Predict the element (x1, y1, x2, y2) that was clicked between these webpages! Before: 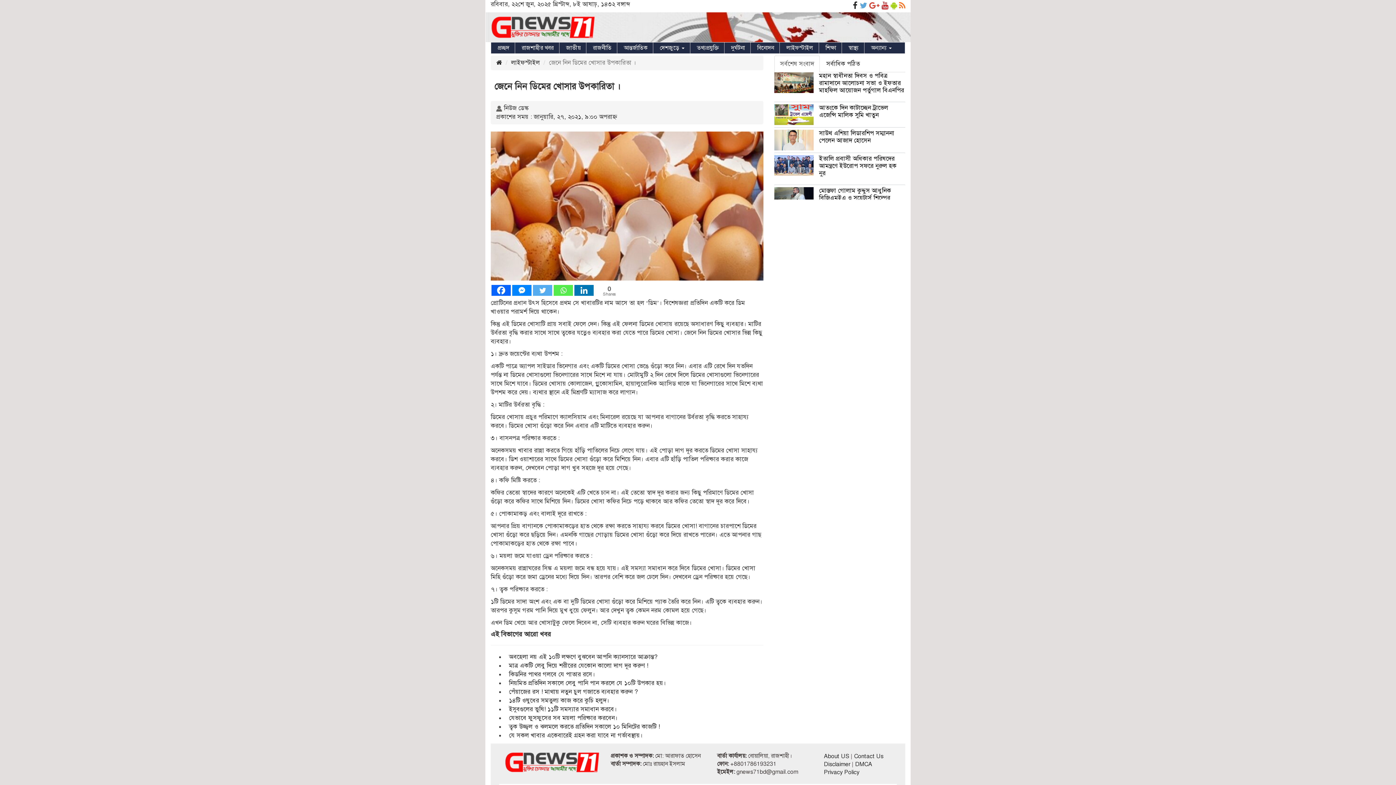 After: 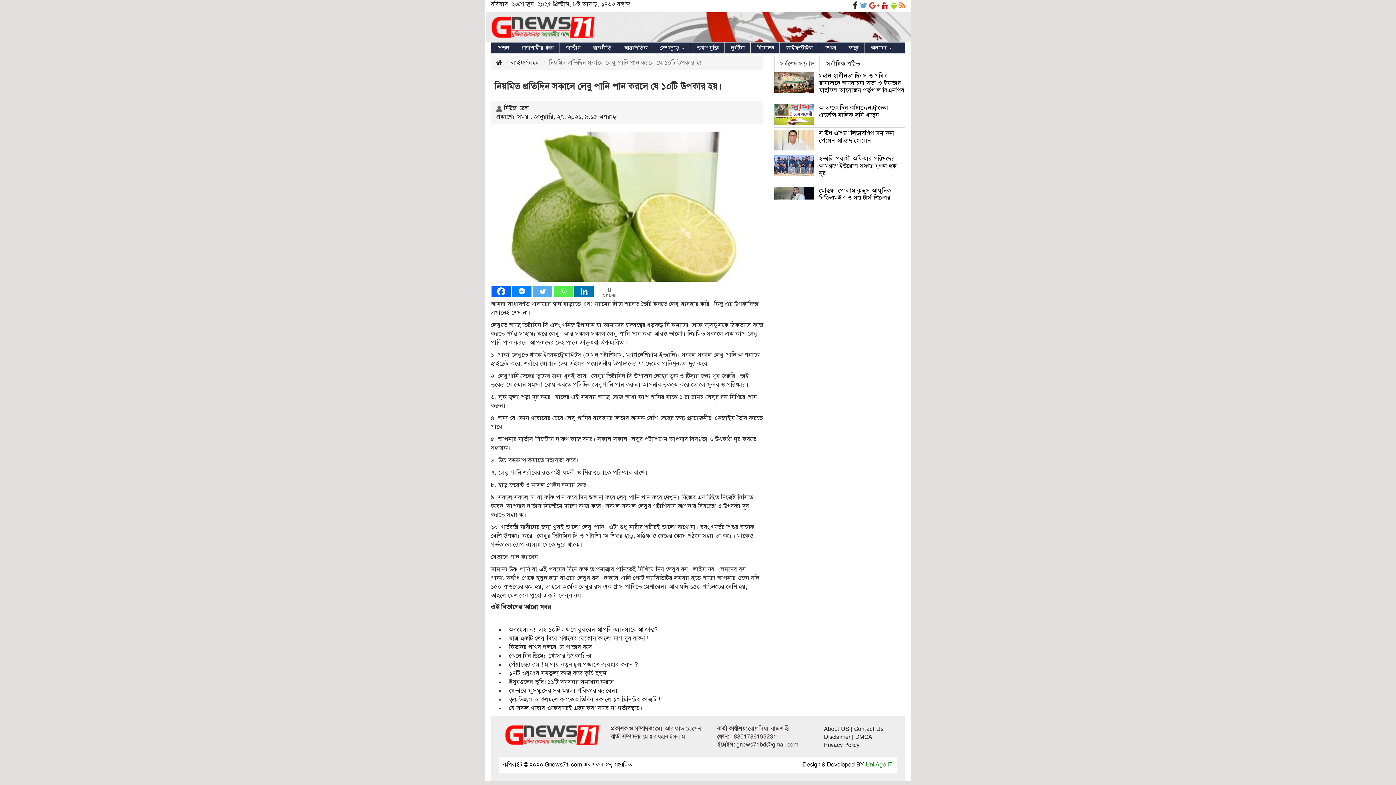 Action: label: নিয়মিত প্রতিদিন সকালে লেবু পানি পান করলে যে ১০টি উপকার হয়। bbox: (509, 679, 666, 687)